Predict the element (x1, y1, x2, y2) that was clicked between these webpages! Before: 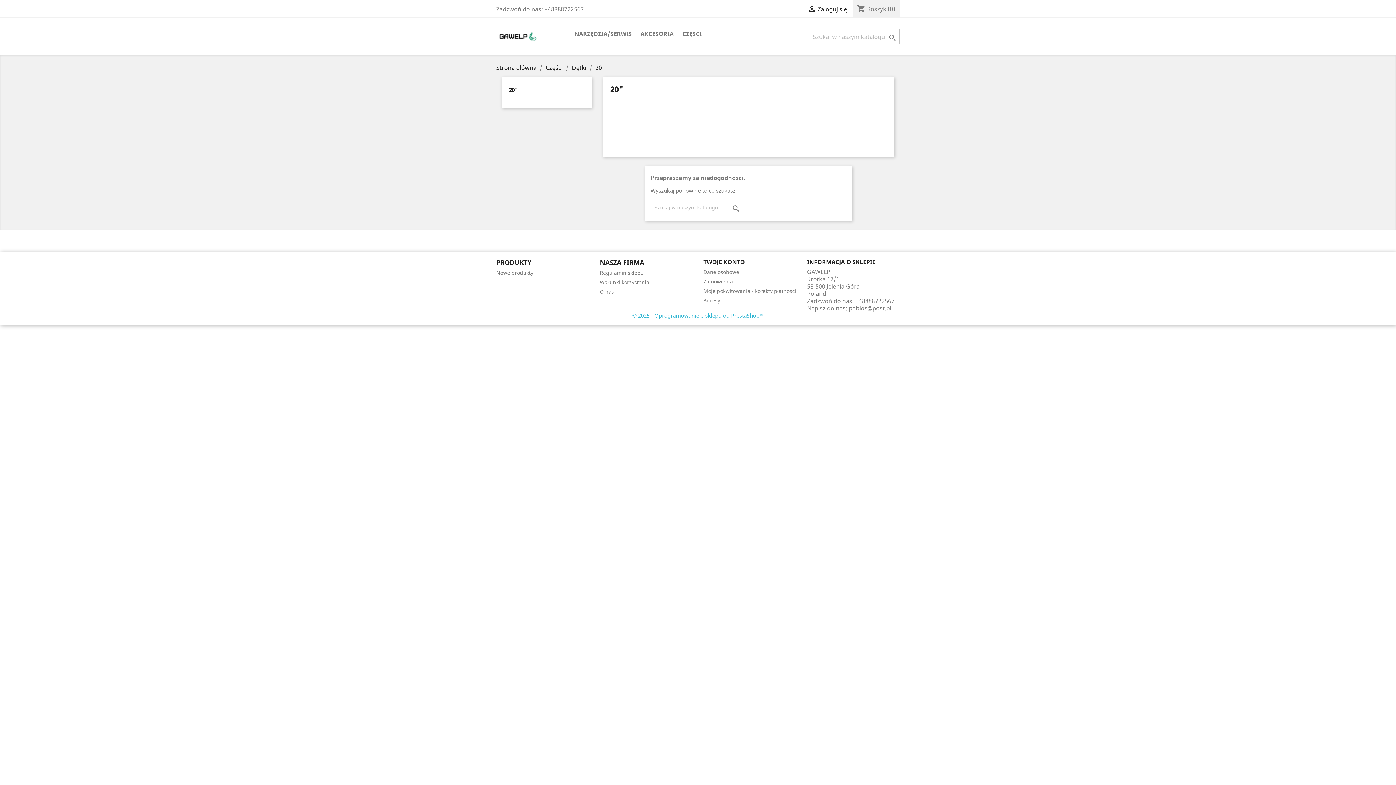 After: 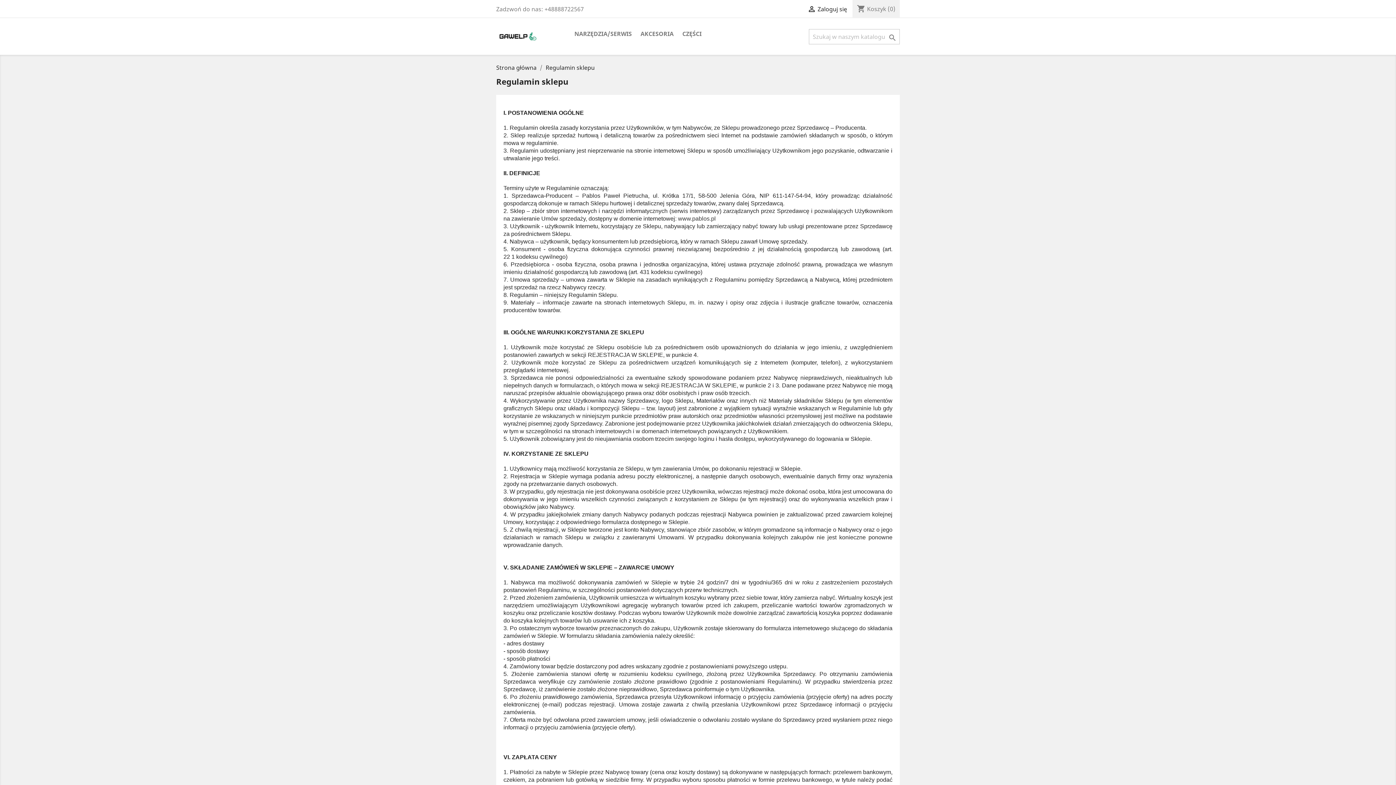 Action: label: Regulamin sklepu bbox: (600, 269, 644, 276)